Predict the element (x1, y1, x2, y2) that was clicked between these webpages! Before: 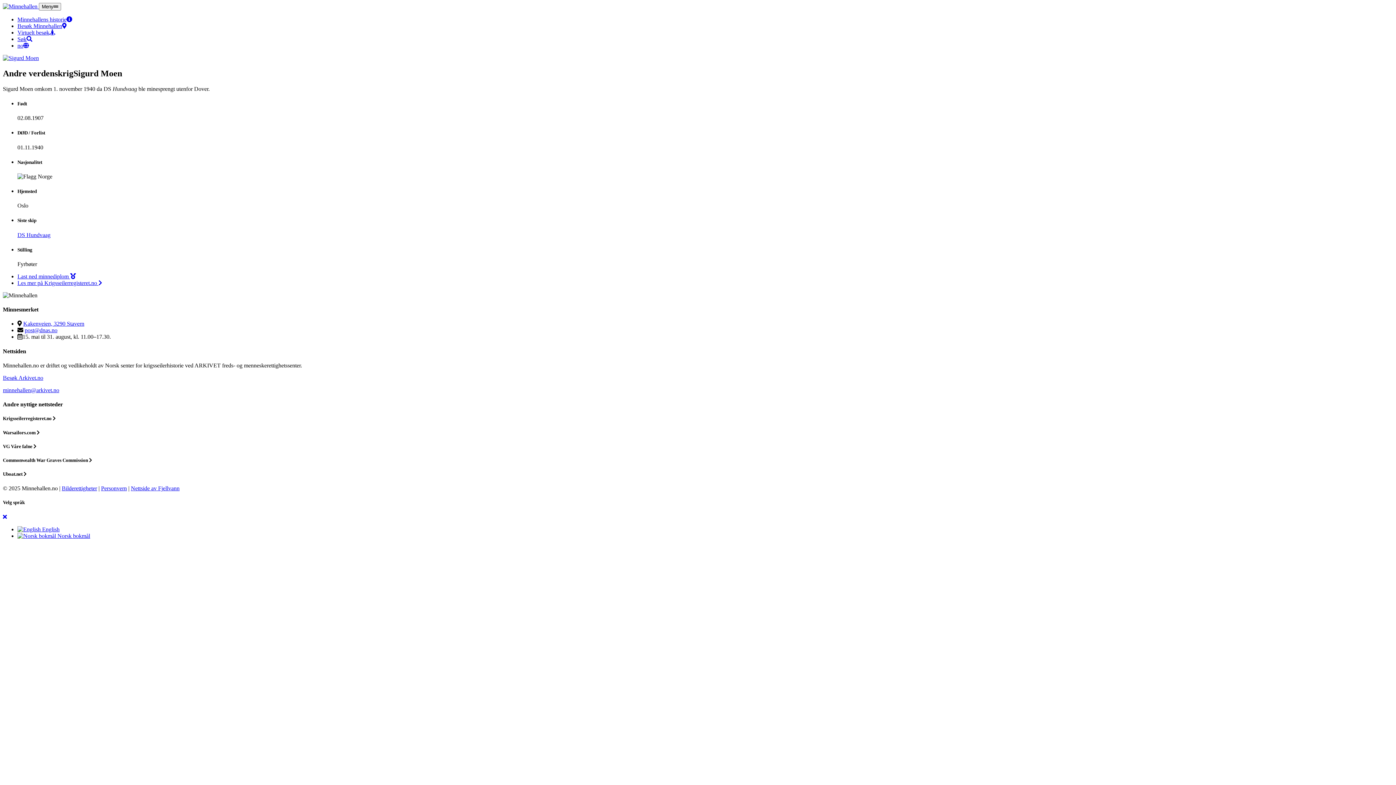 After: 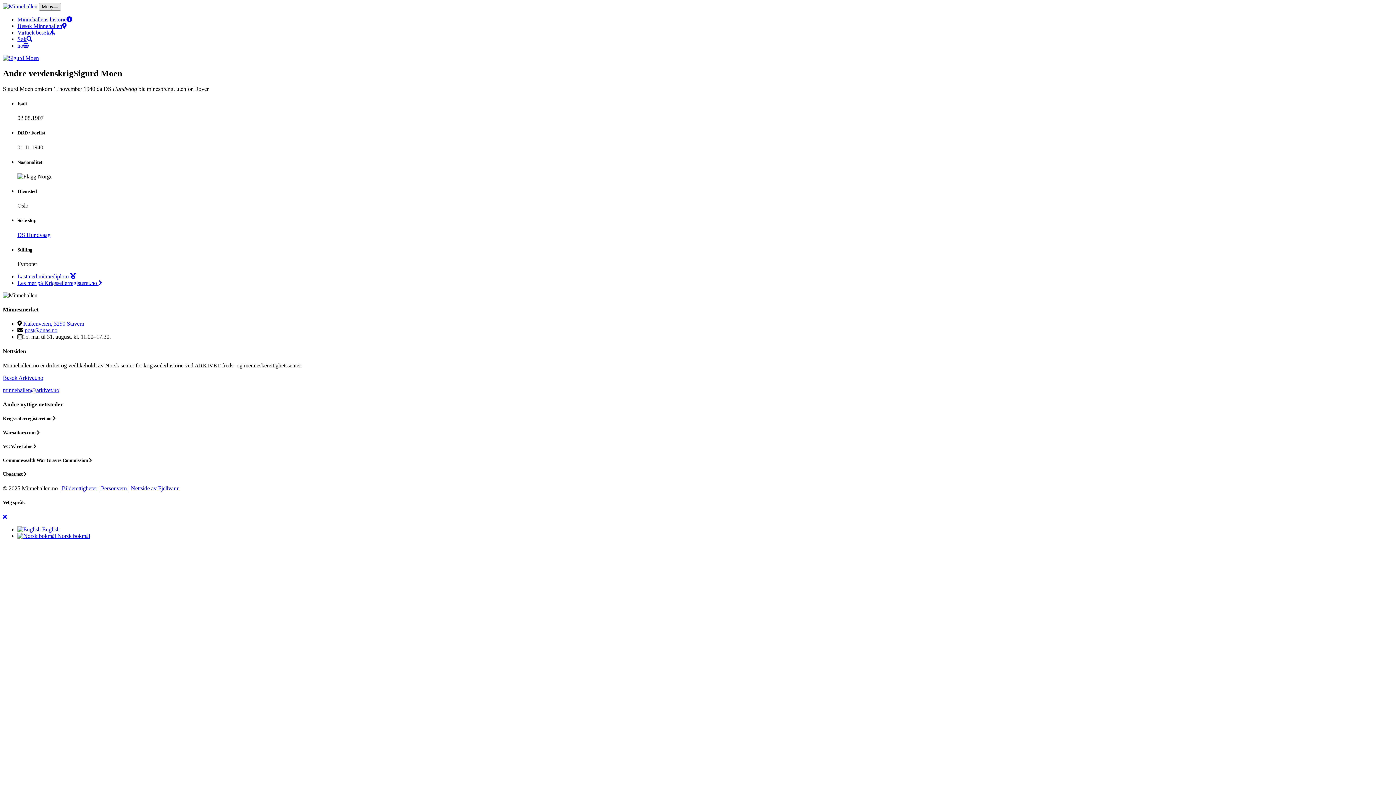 Action: label: Meny bbox: (38, 2, 61, 10)